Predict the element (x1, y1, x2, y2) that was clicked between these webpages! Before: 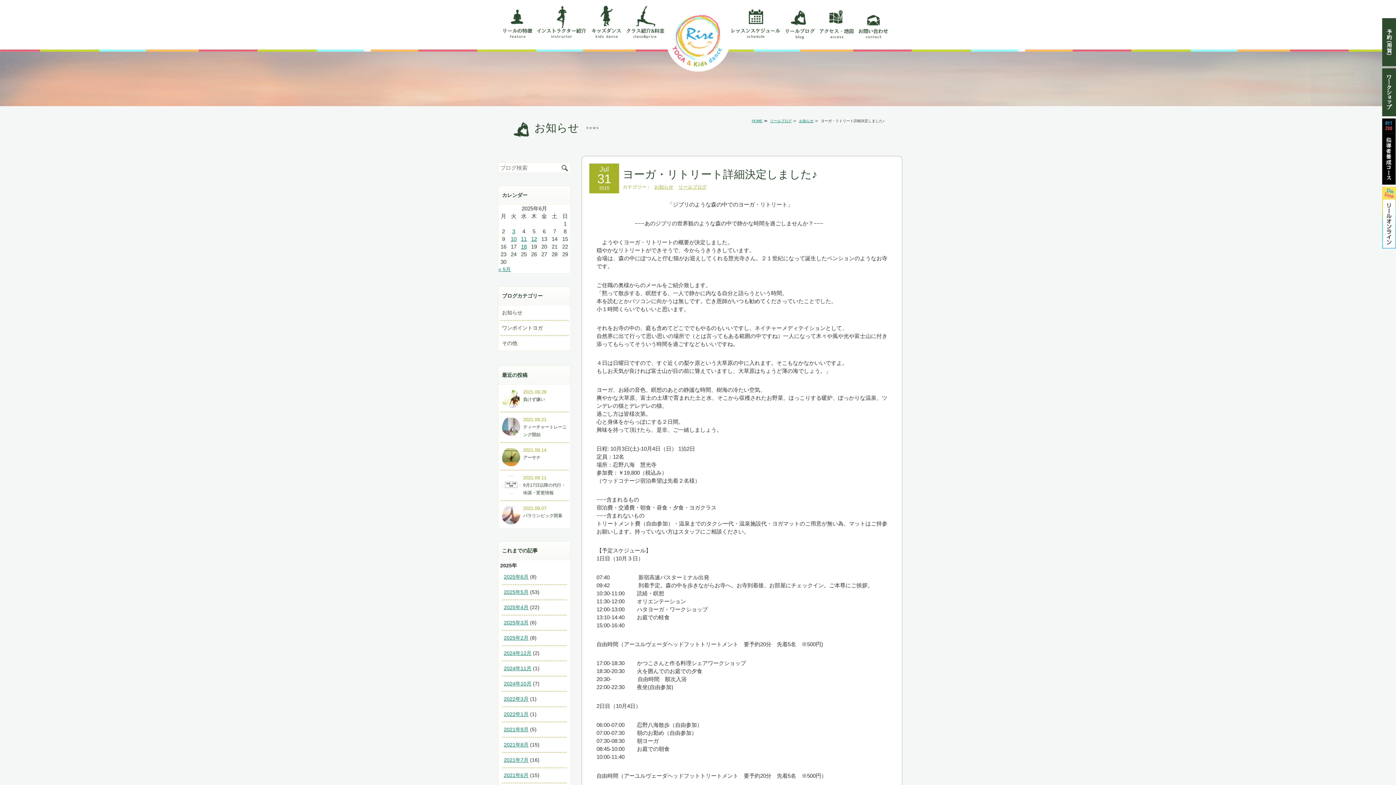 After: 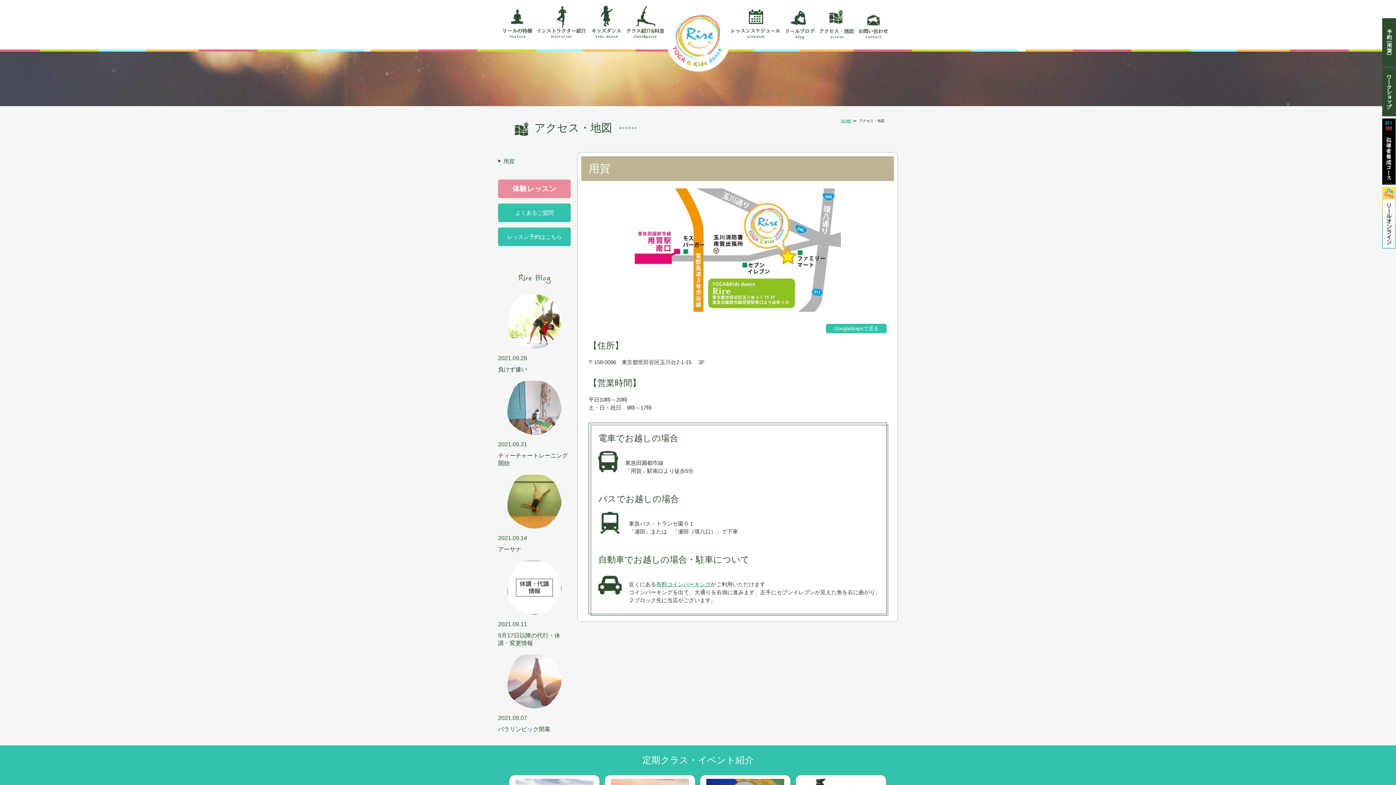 Action: label: アクセス・地図 bbox: (819, 8, 854, 38)